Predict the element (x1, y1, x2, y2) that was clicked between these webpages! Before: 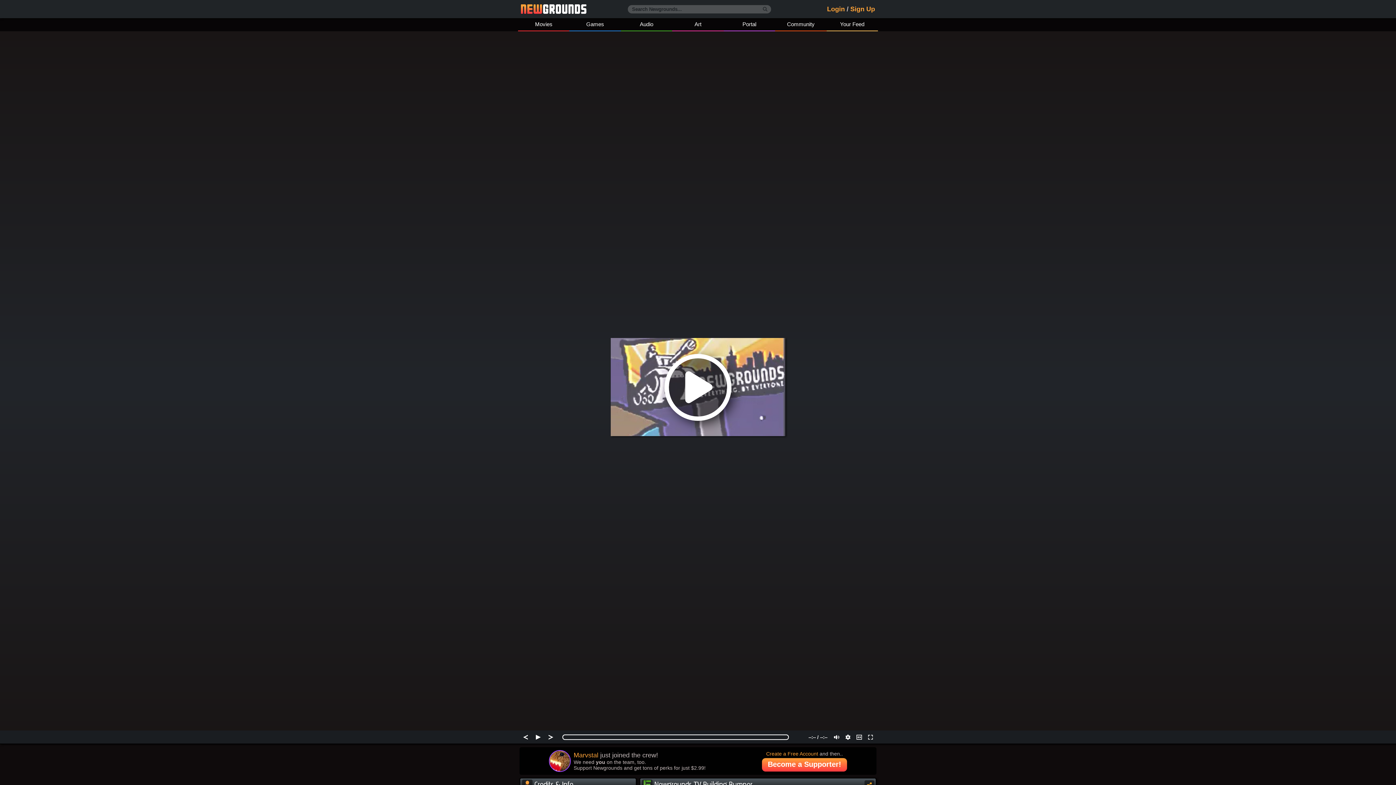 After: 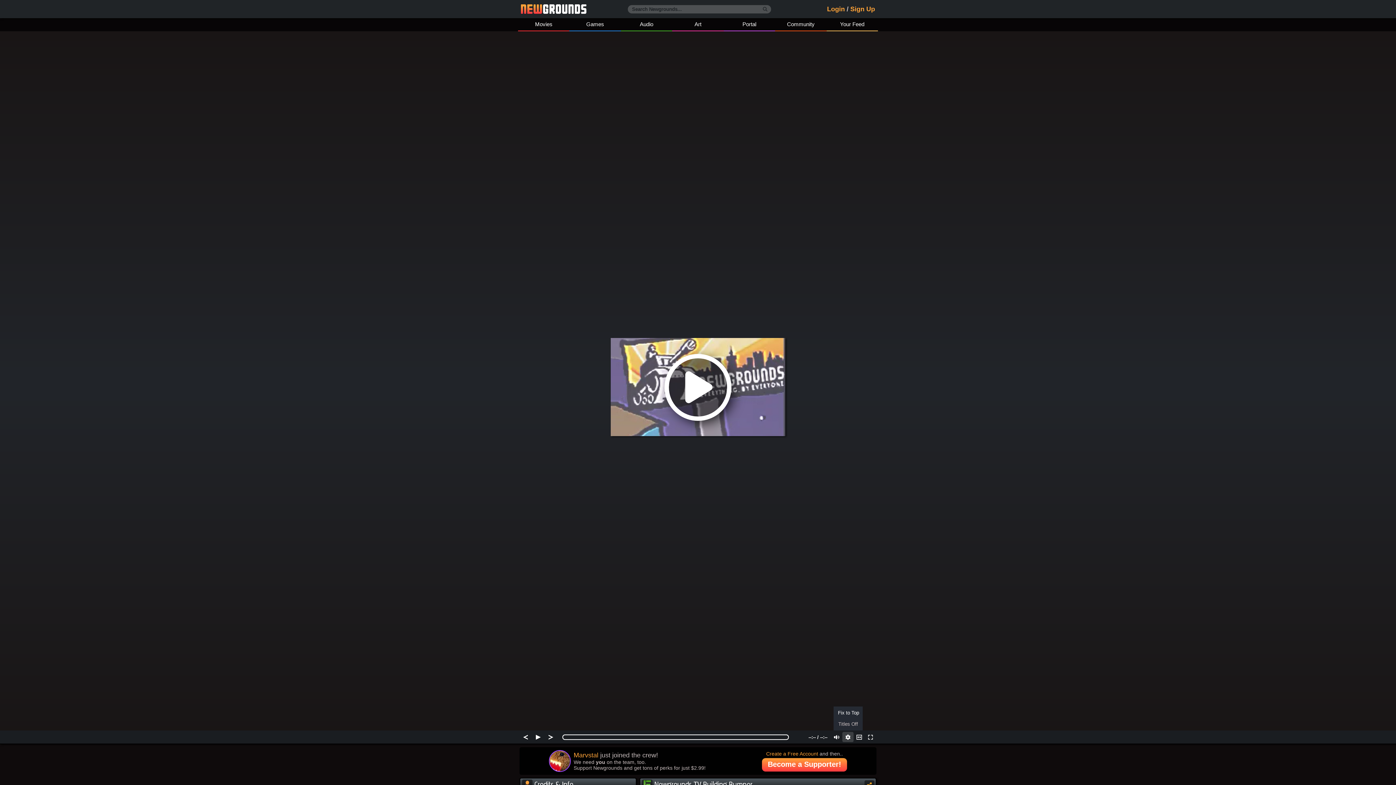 Action: bbox: (842, 732, 853, 742)